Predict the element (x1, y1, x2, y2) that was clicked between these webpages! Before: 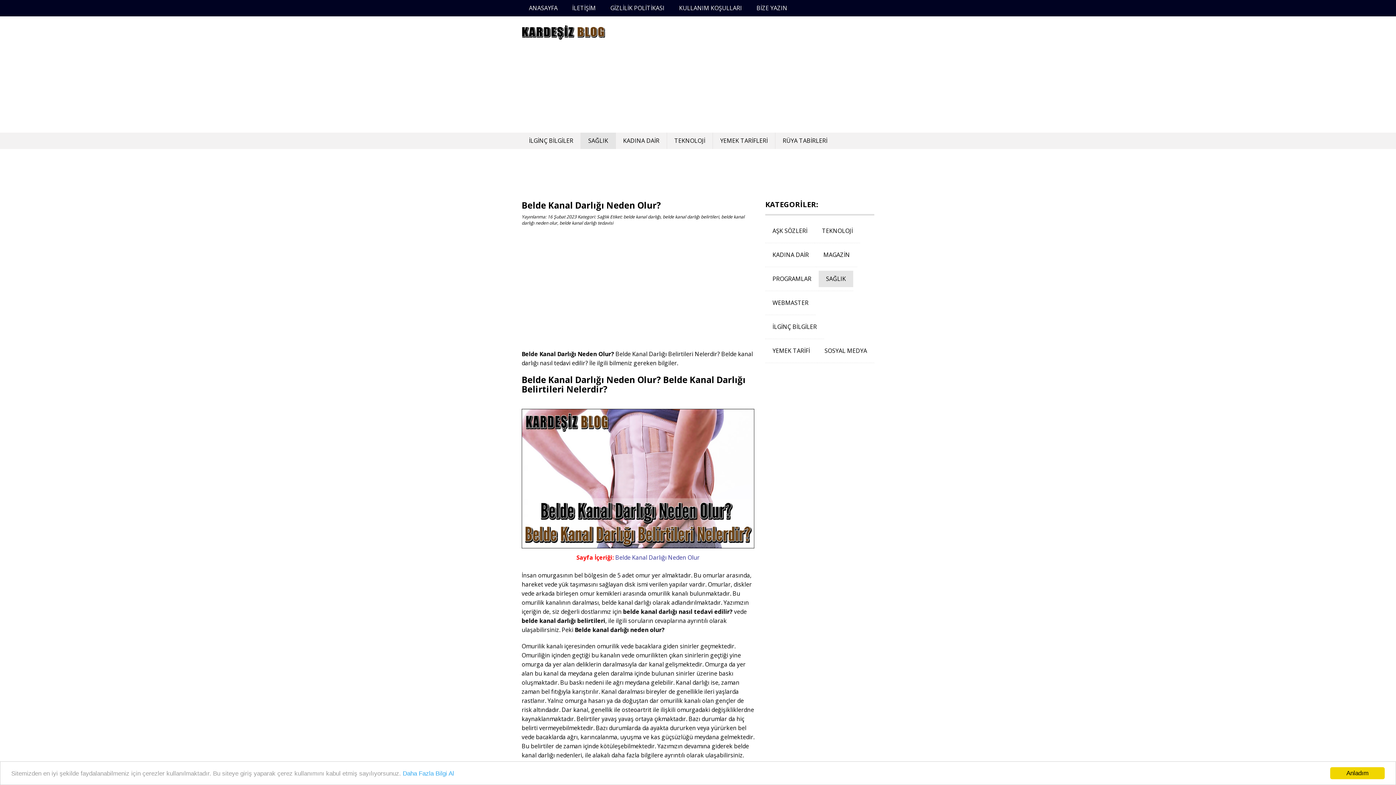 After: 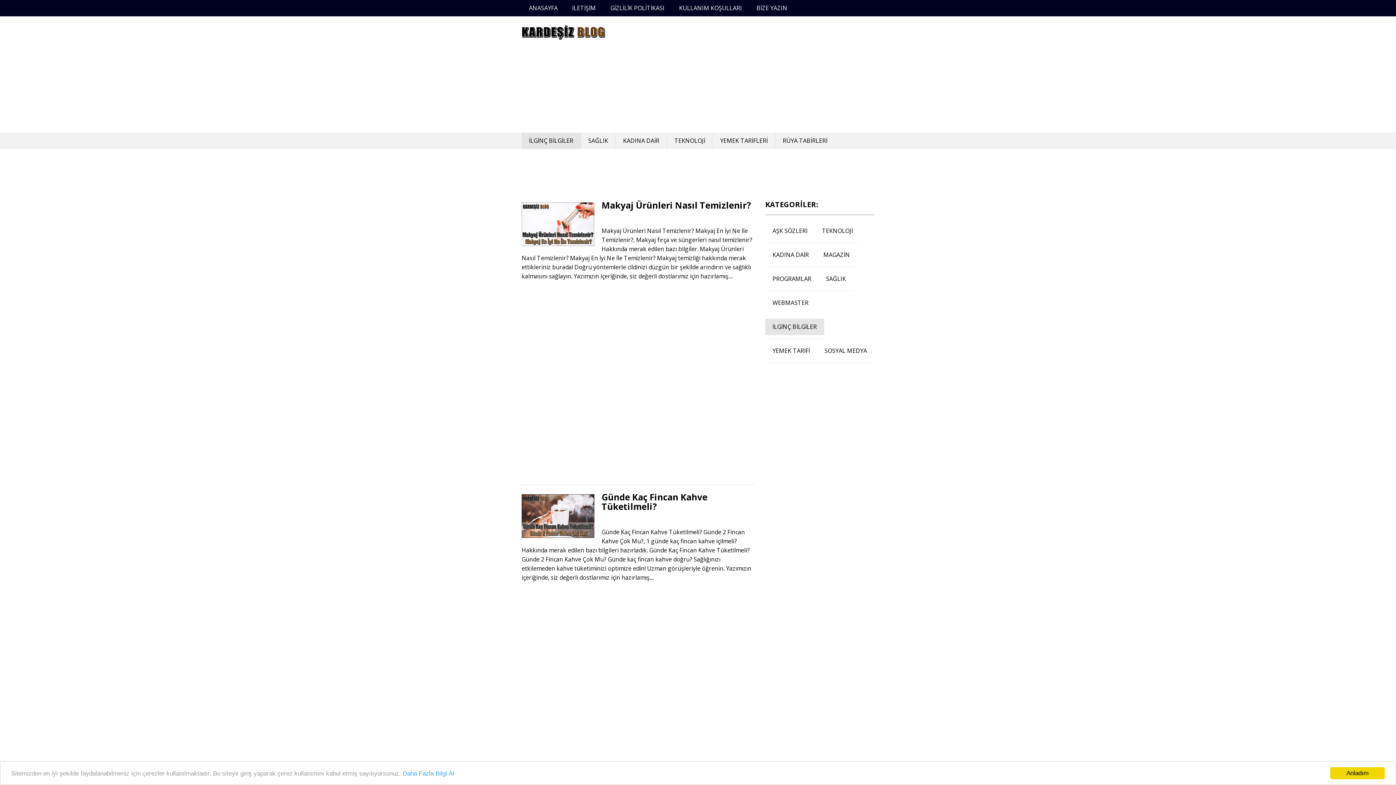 Action: bbox: (765, 318, 824, 335) label: İLGİNÇ BİLGİLER